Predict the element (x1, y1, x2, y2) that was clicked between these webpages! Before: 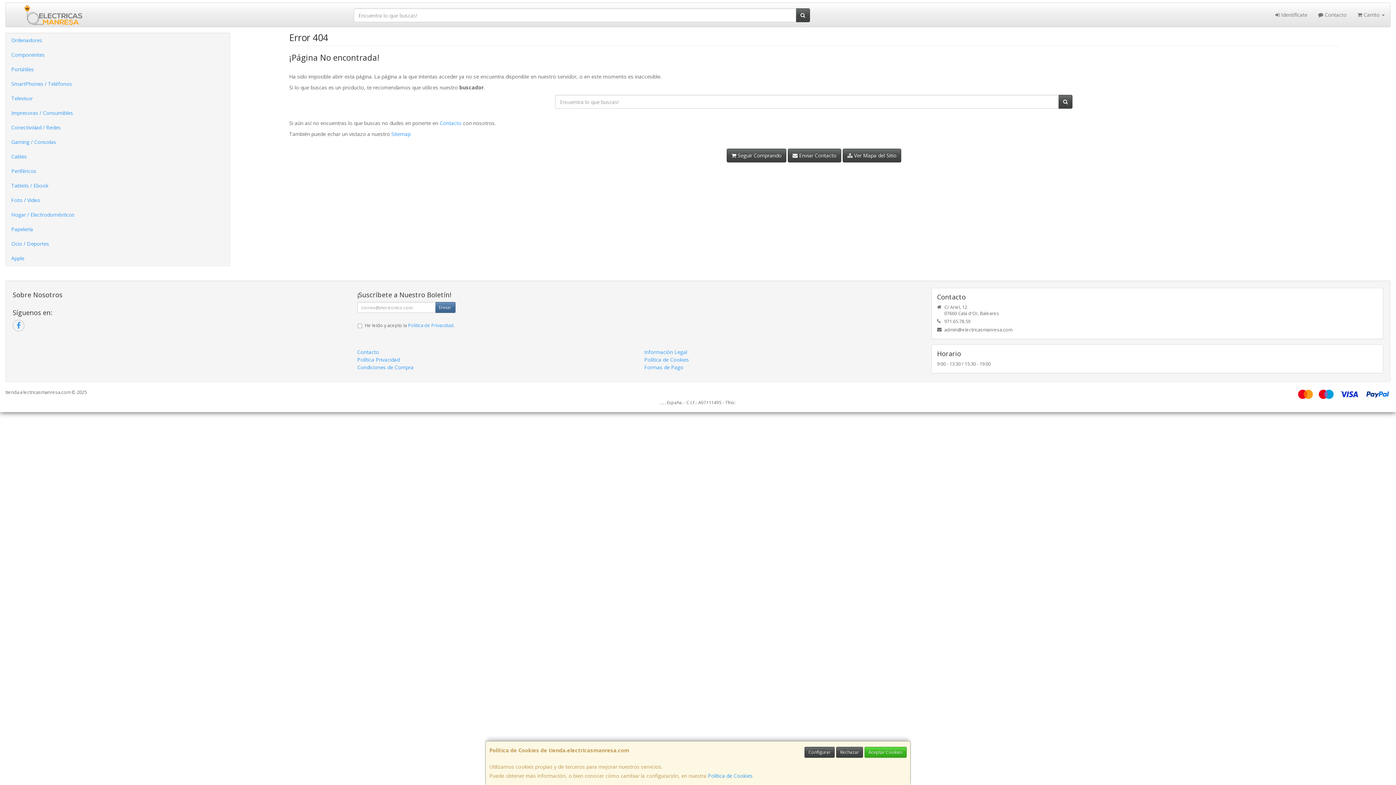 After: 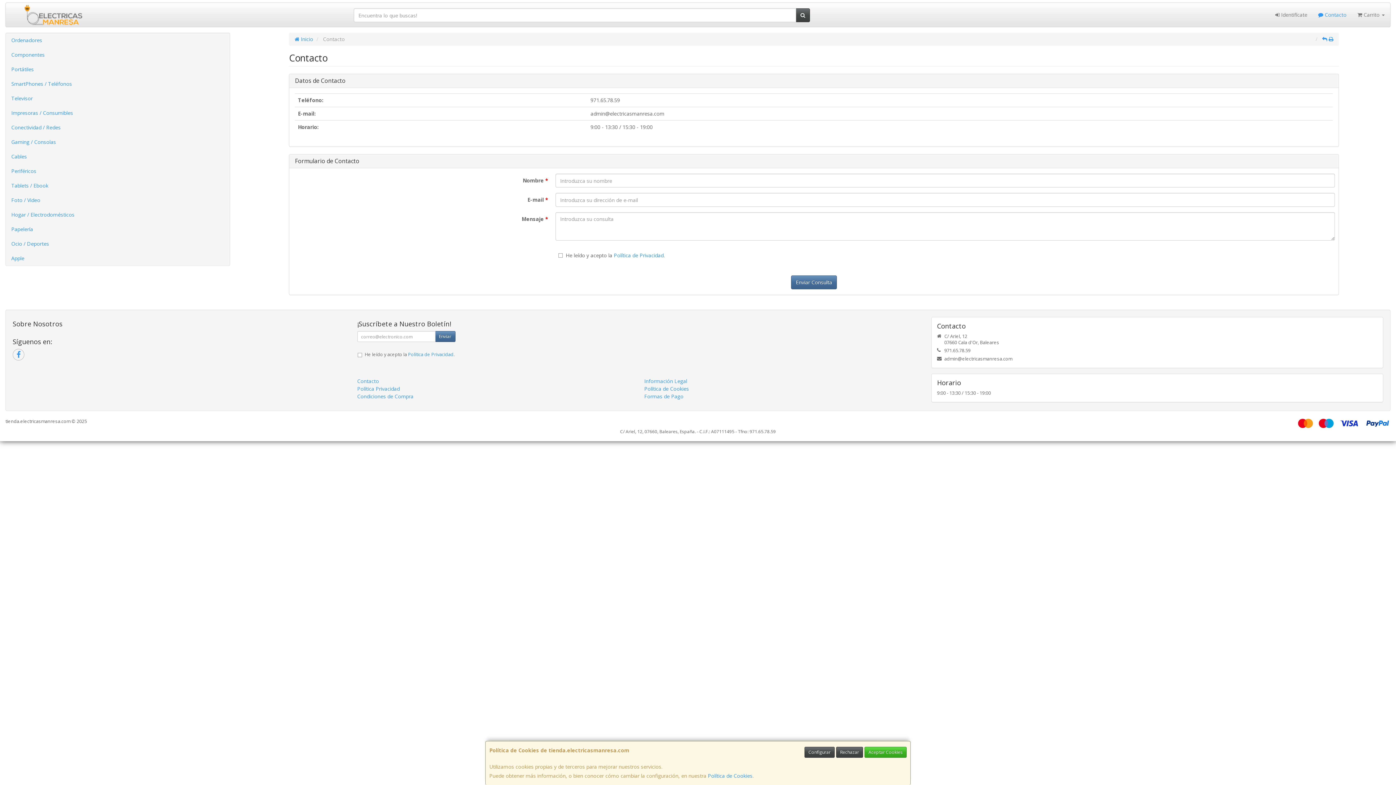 Action: bbox: (937, 293, 1377, 300) label: Contacto